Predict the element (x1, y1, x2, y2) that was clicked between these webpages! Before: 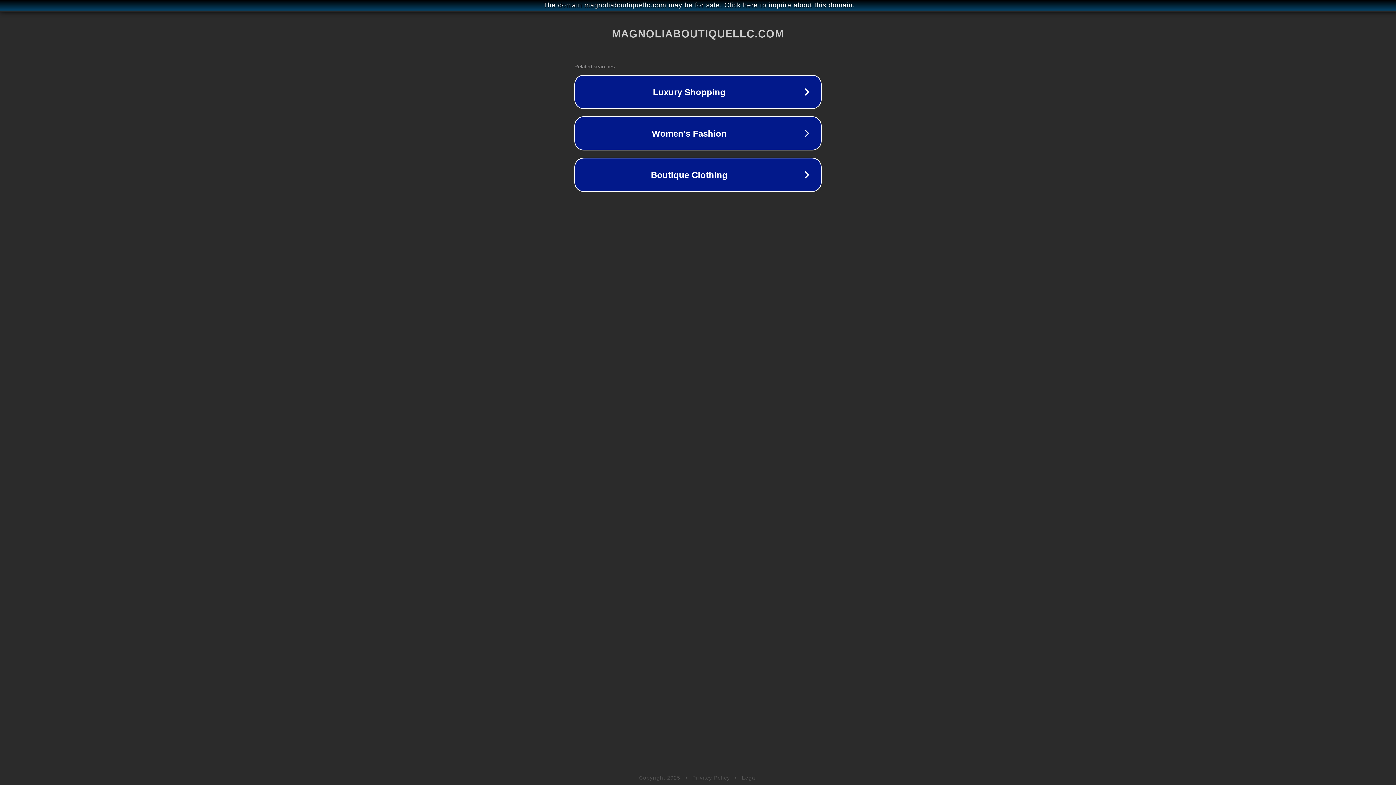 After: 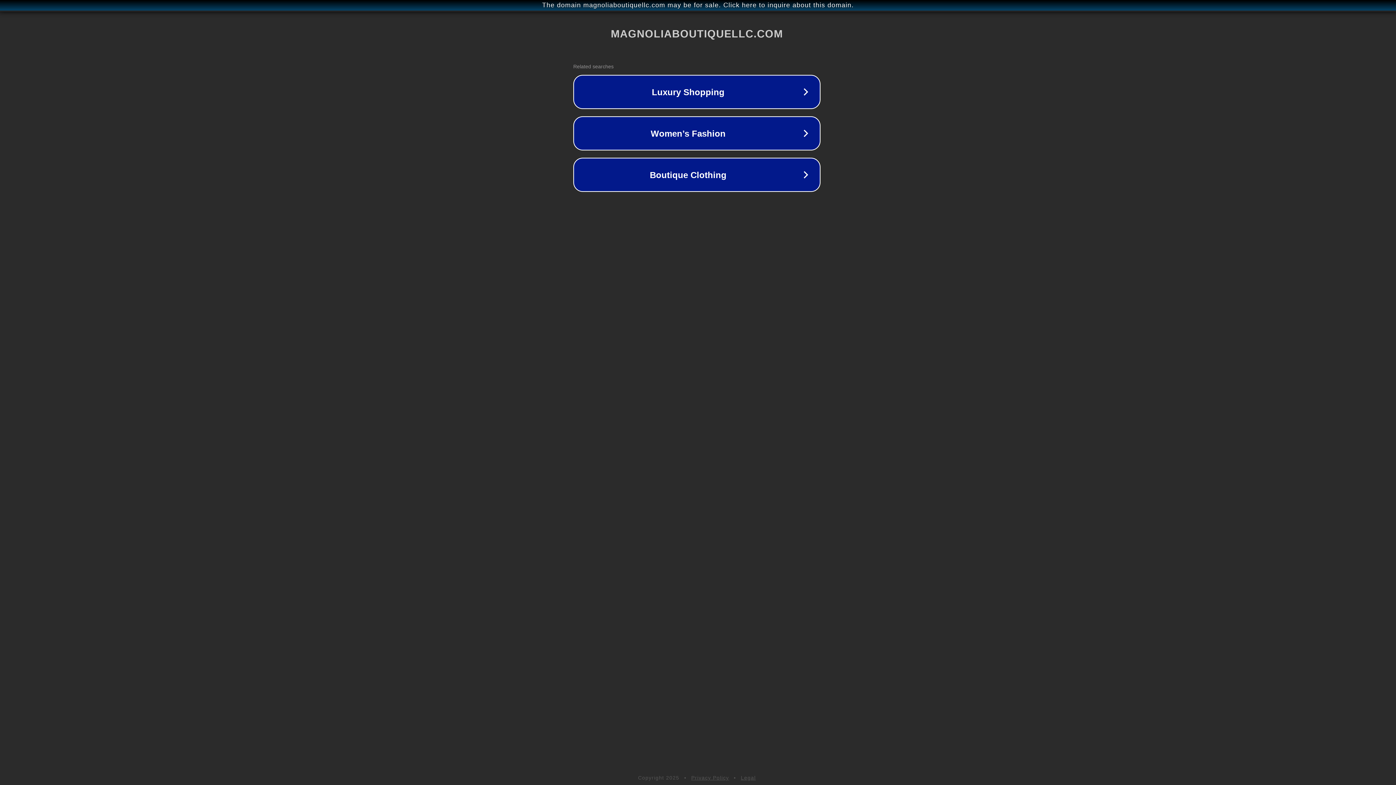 Action: label: The domain magnoliaboutiquellc.com may be for sale. Click here to inquire about this domain. bbox: (1, 1, 1397, 9)